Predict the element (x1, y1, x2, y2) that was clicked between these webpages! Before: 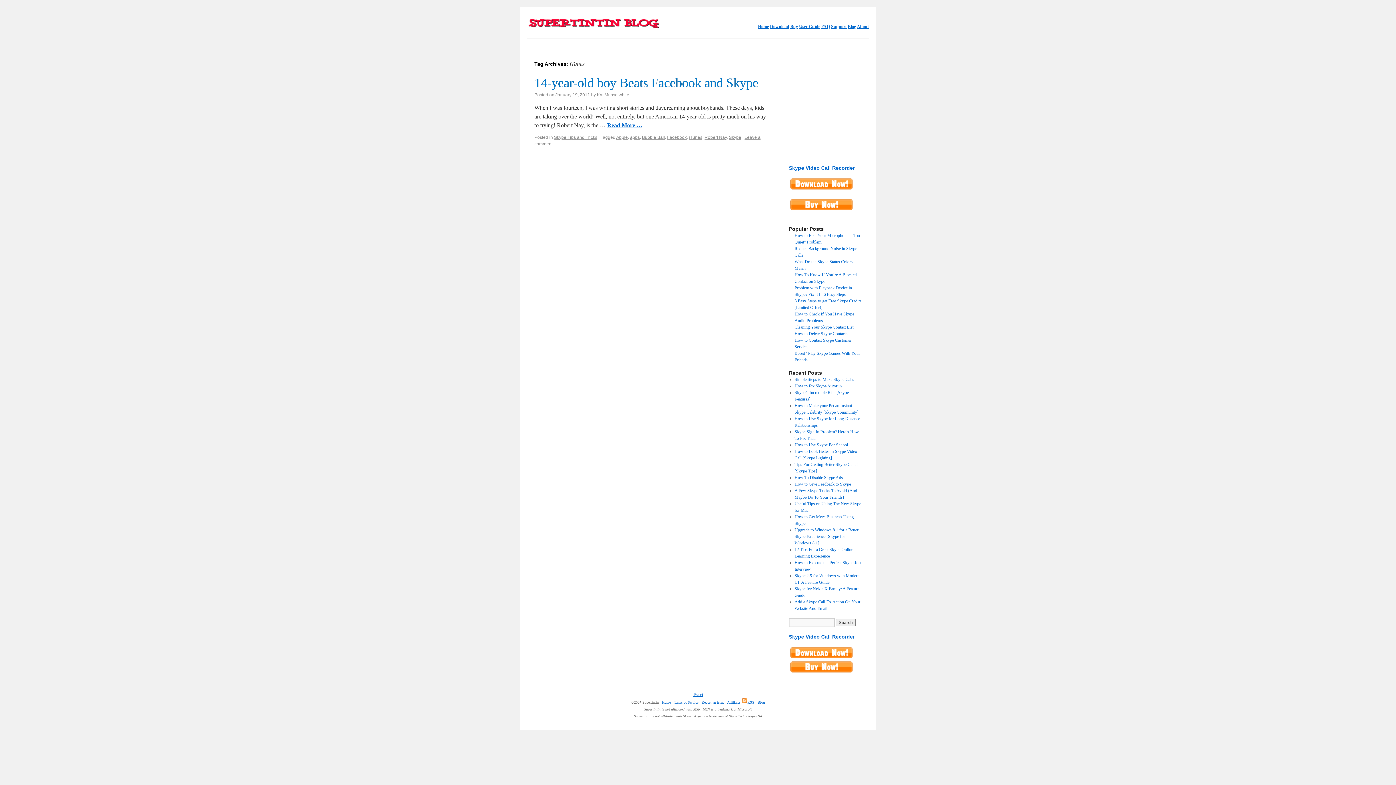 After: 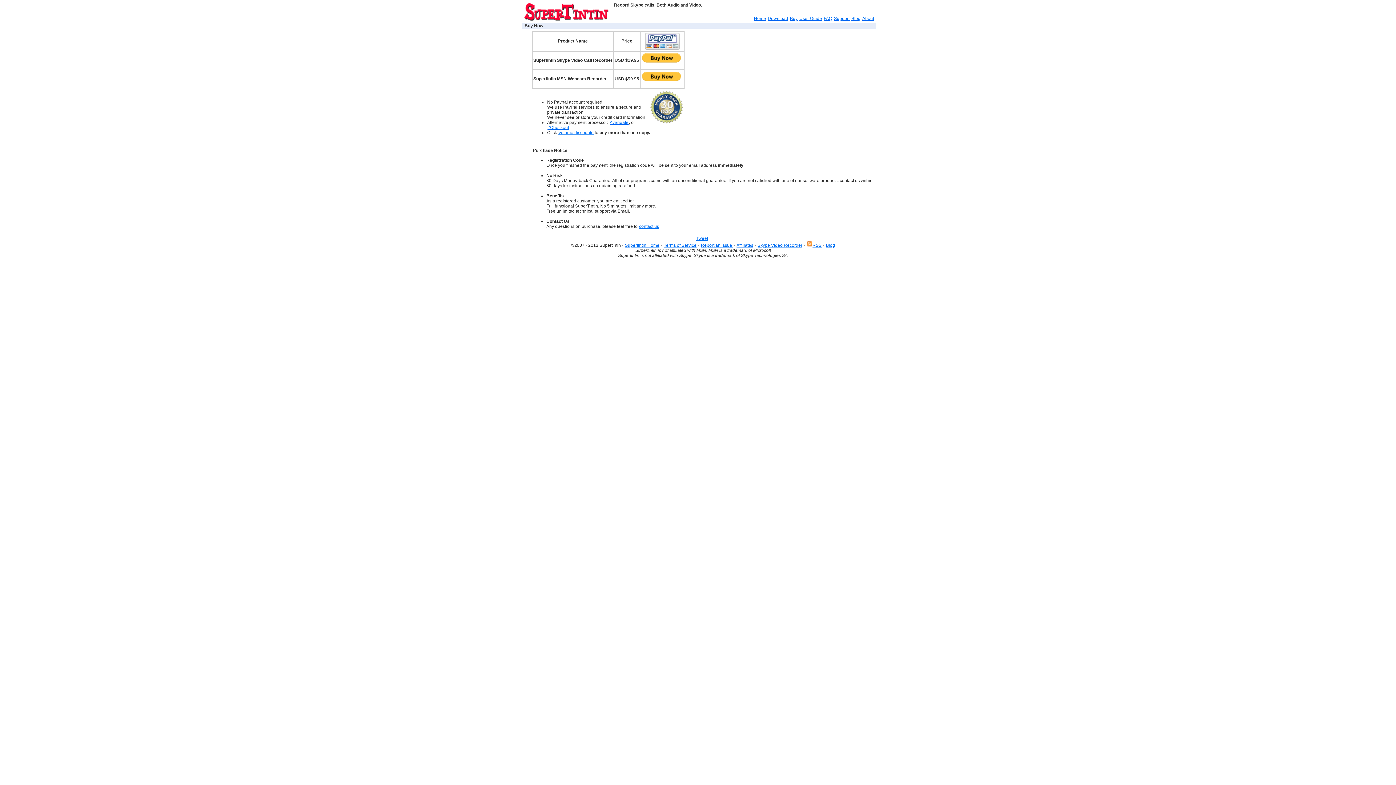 Action: label: Buy bbox: (790, 24, 798, 29)